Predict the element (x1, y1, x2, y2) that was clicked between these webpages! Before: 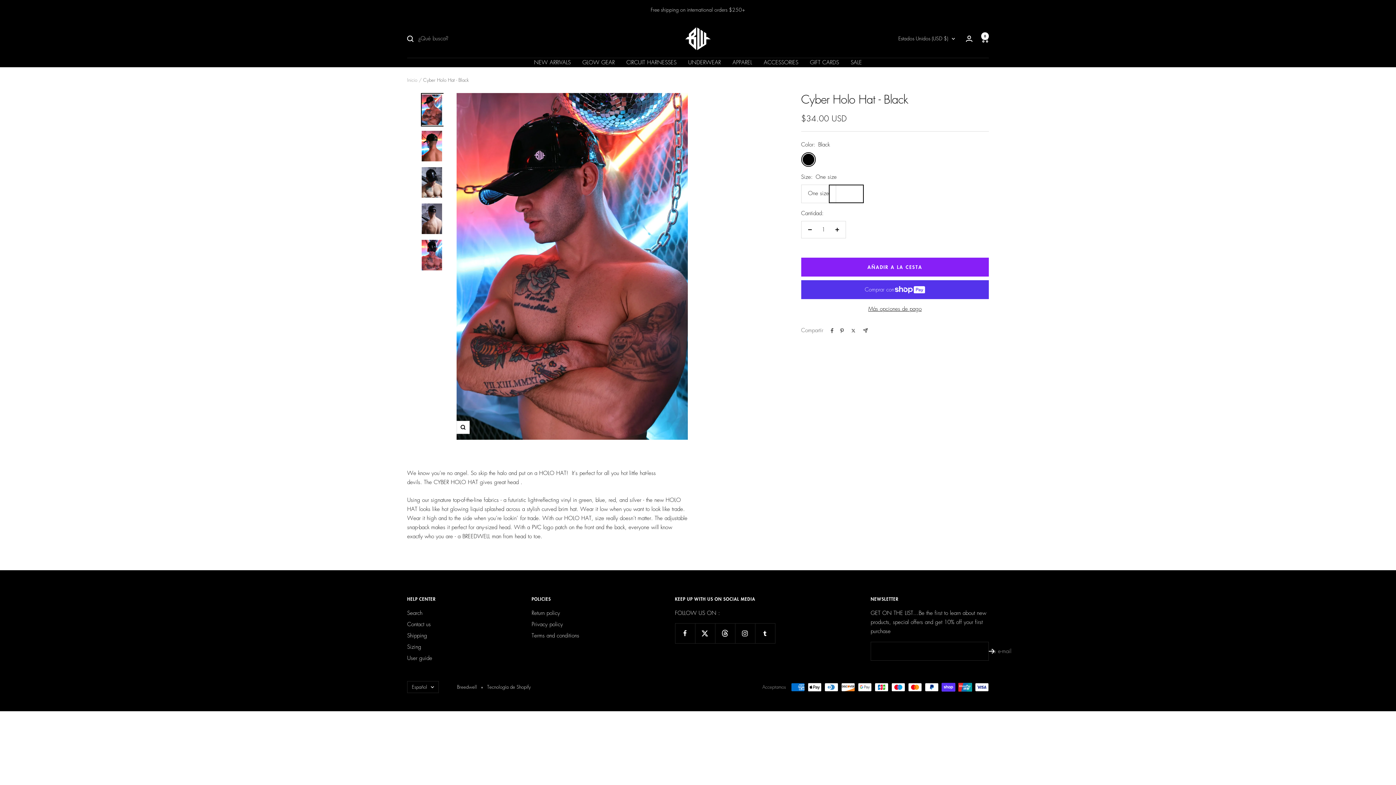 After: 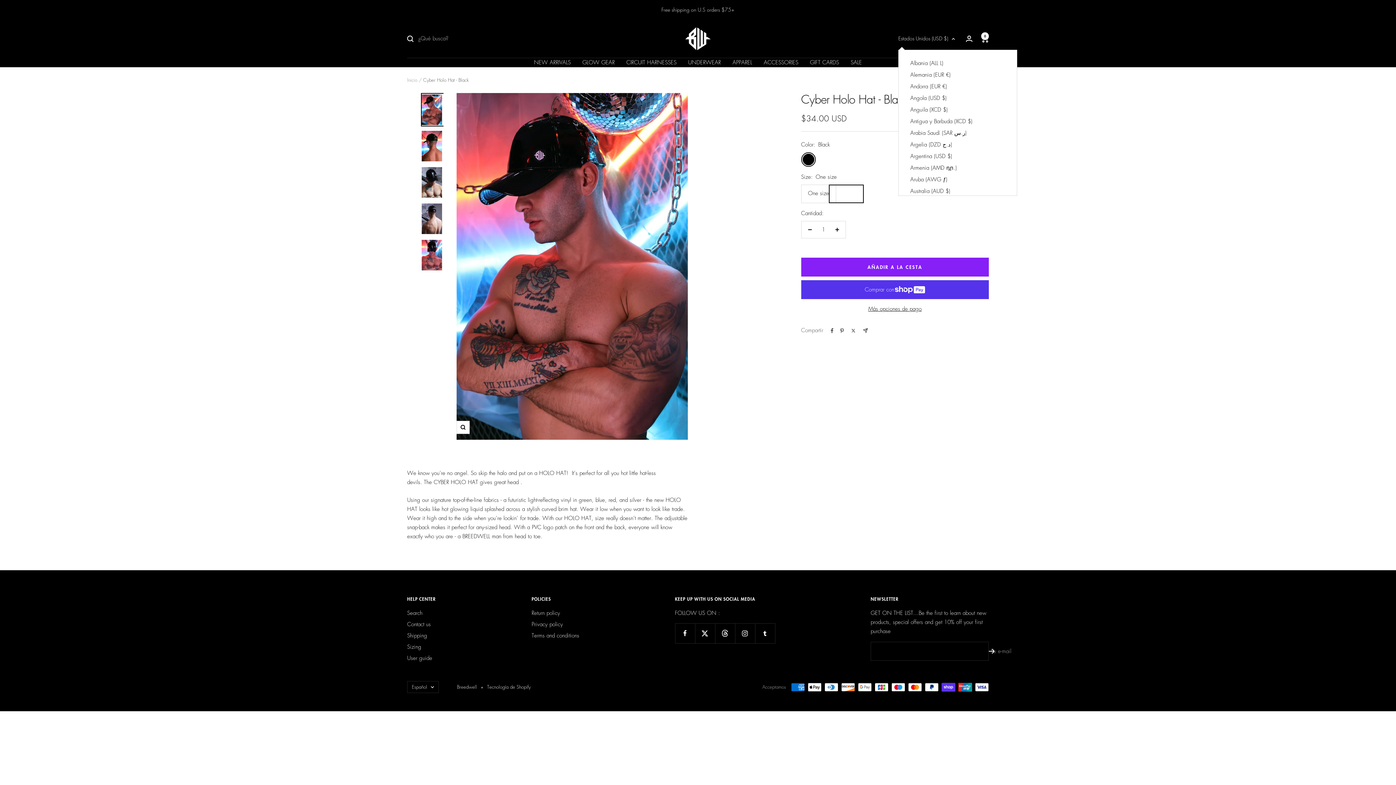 Action: label: Estados Unidos (USD $) bbox: (898, 34, 955, 42)